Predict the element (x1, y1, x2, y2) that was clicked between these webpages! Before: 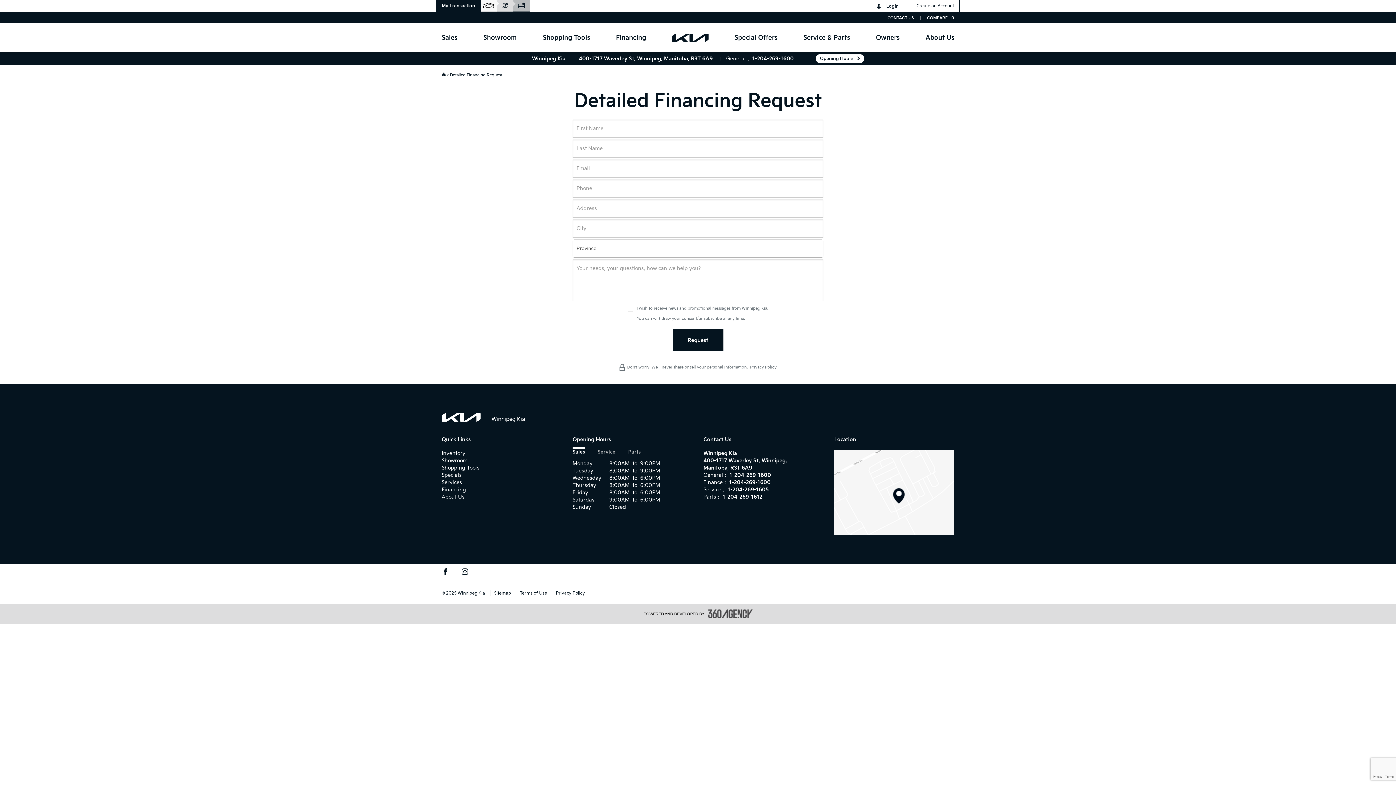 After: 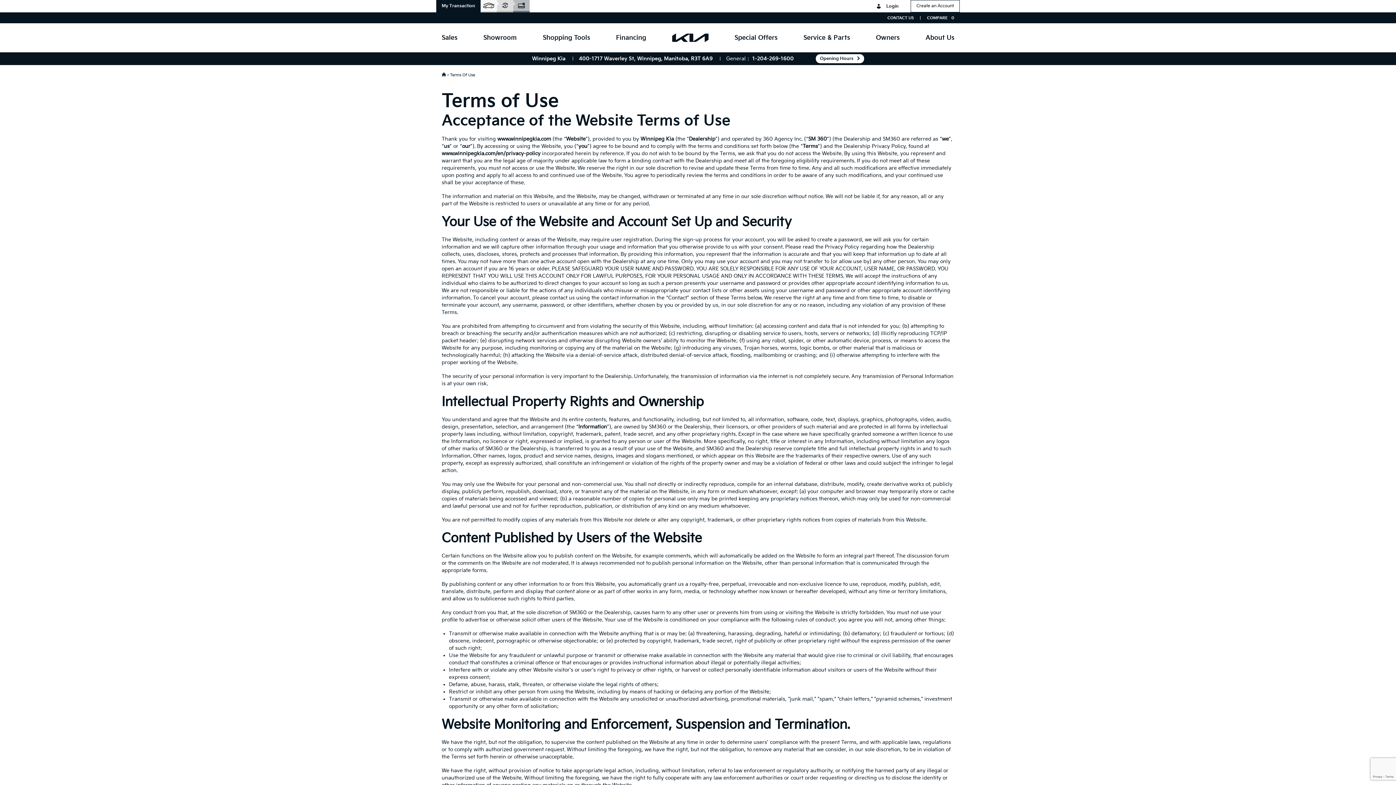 Action: bbox: (520, 590, 552, 596) label: Terms of Use 